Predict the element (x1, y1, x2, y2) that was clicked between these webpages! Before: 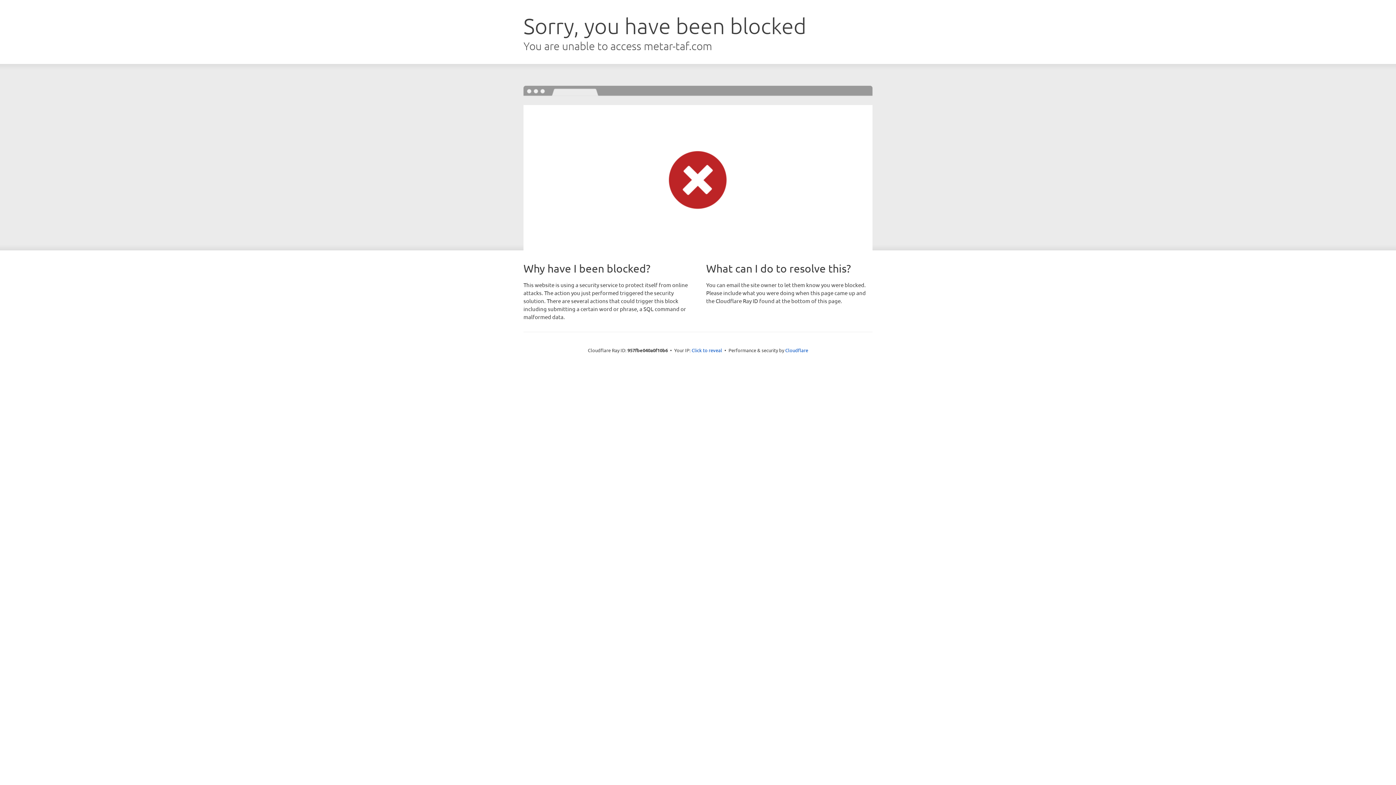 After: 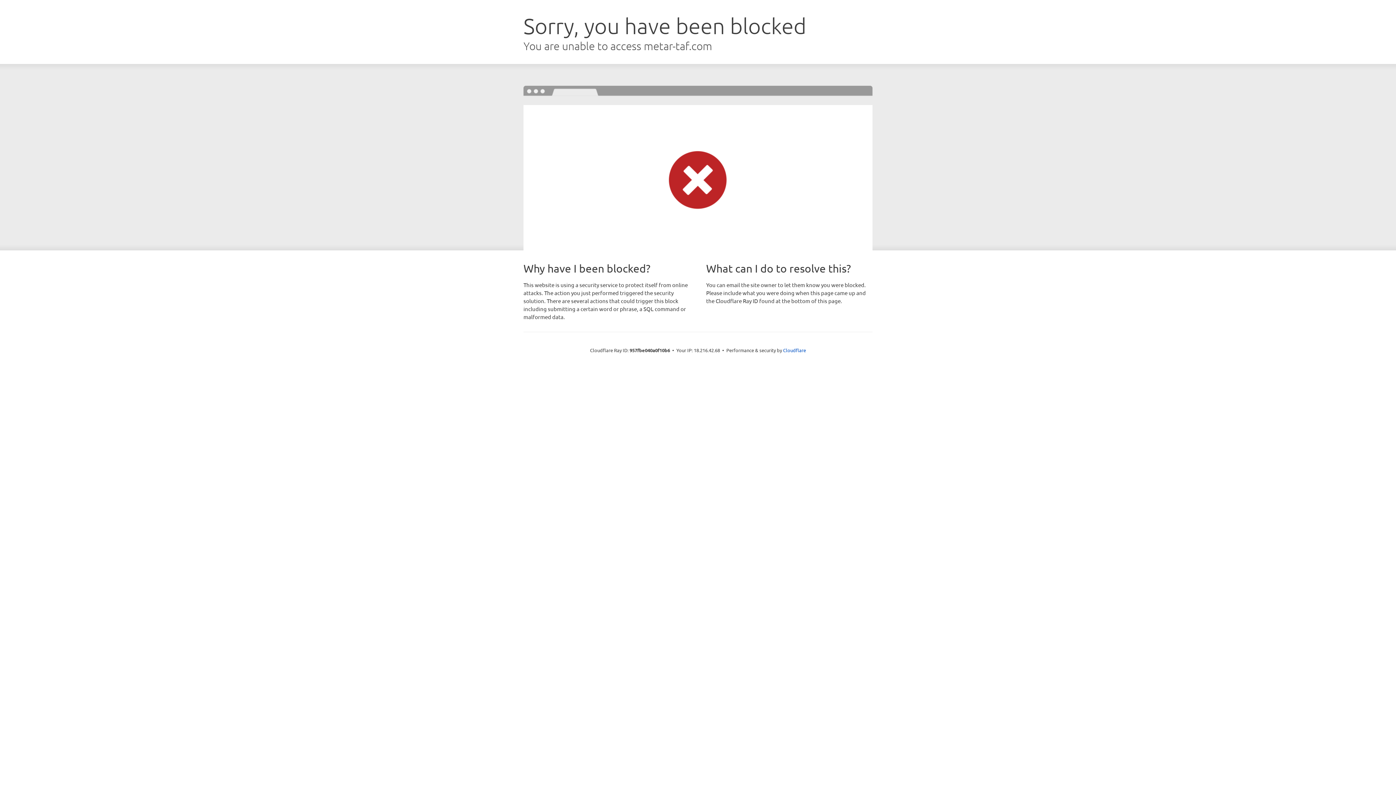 Action: bbox: (691, 346, 722, 353) label: Click to reveal